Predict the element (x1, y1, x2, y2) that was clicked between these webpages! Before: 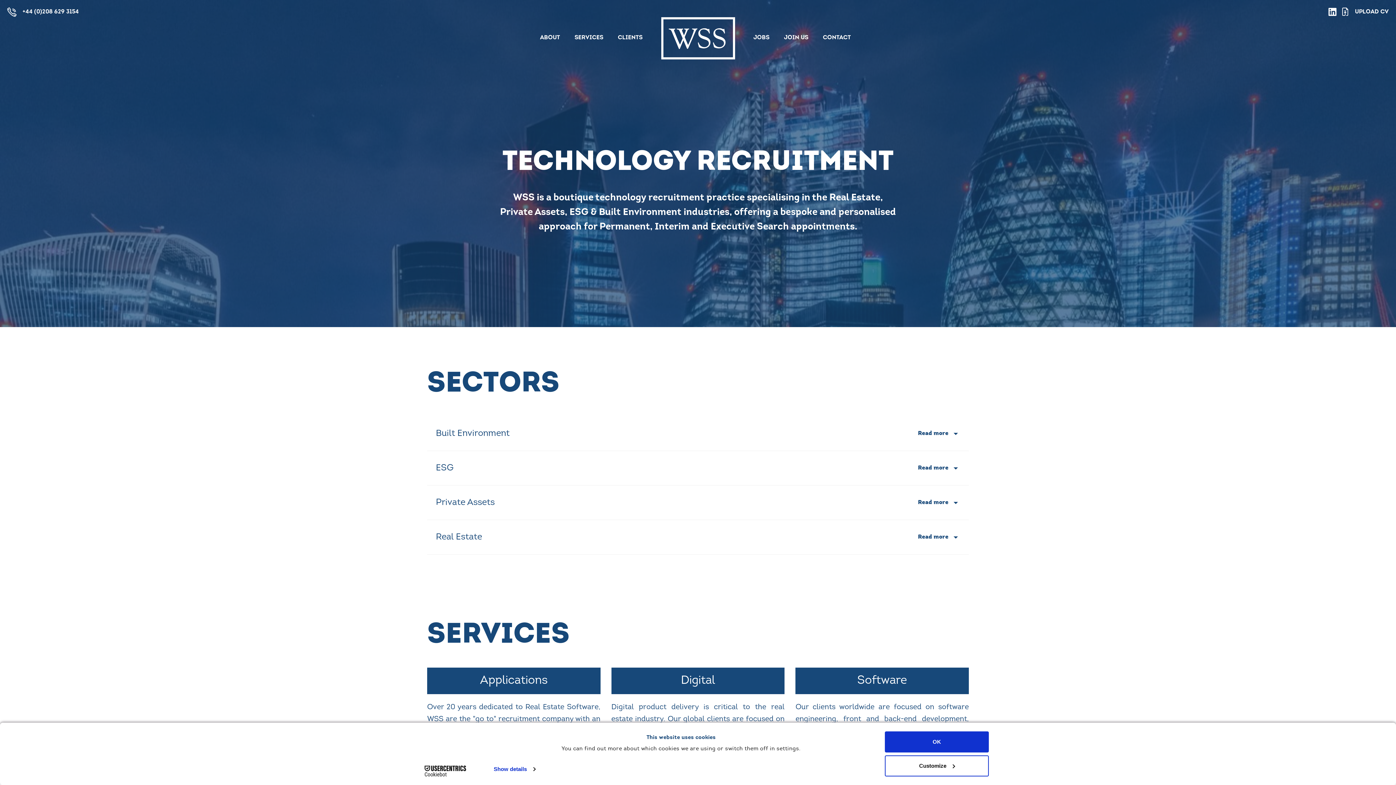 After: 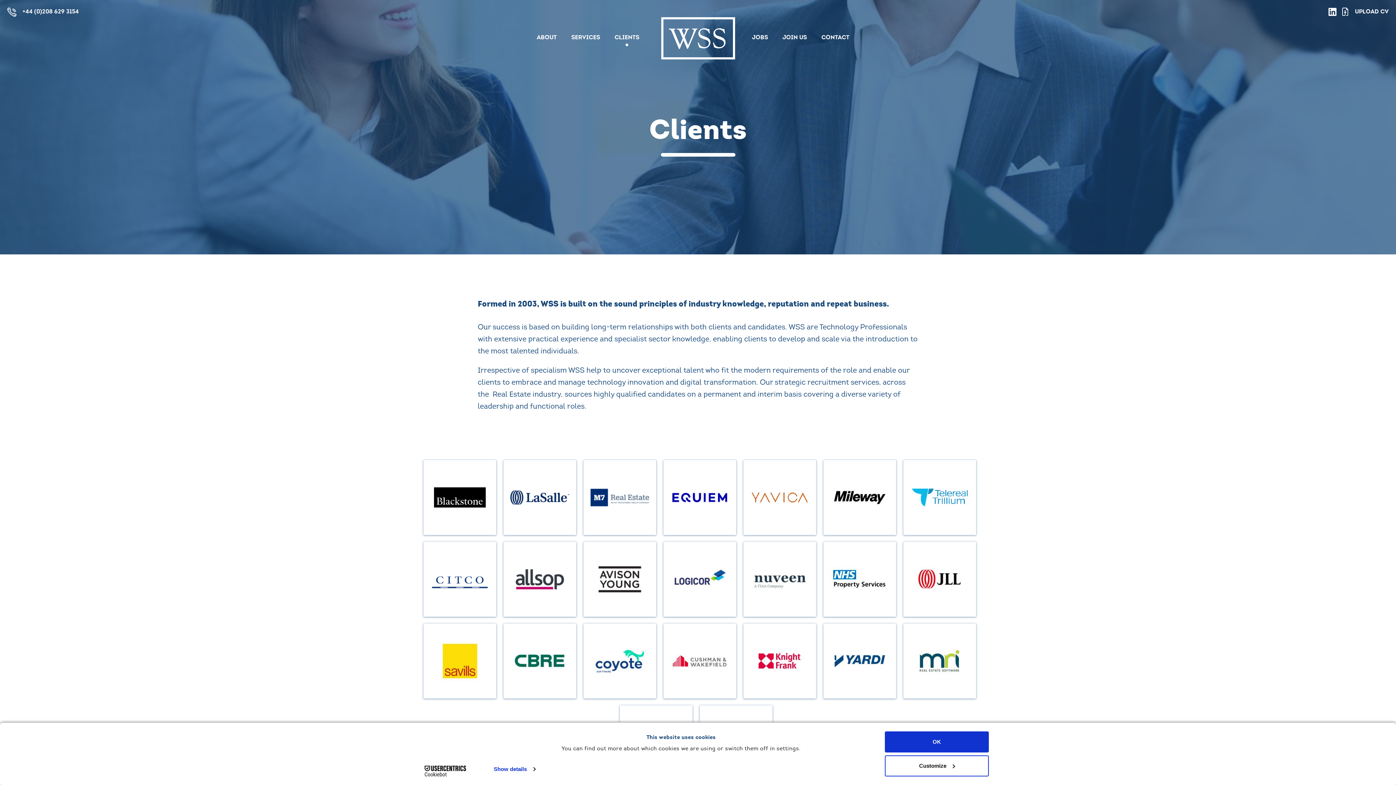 Action: label: CLIENTS bbox: (618, 33, 642, 42)